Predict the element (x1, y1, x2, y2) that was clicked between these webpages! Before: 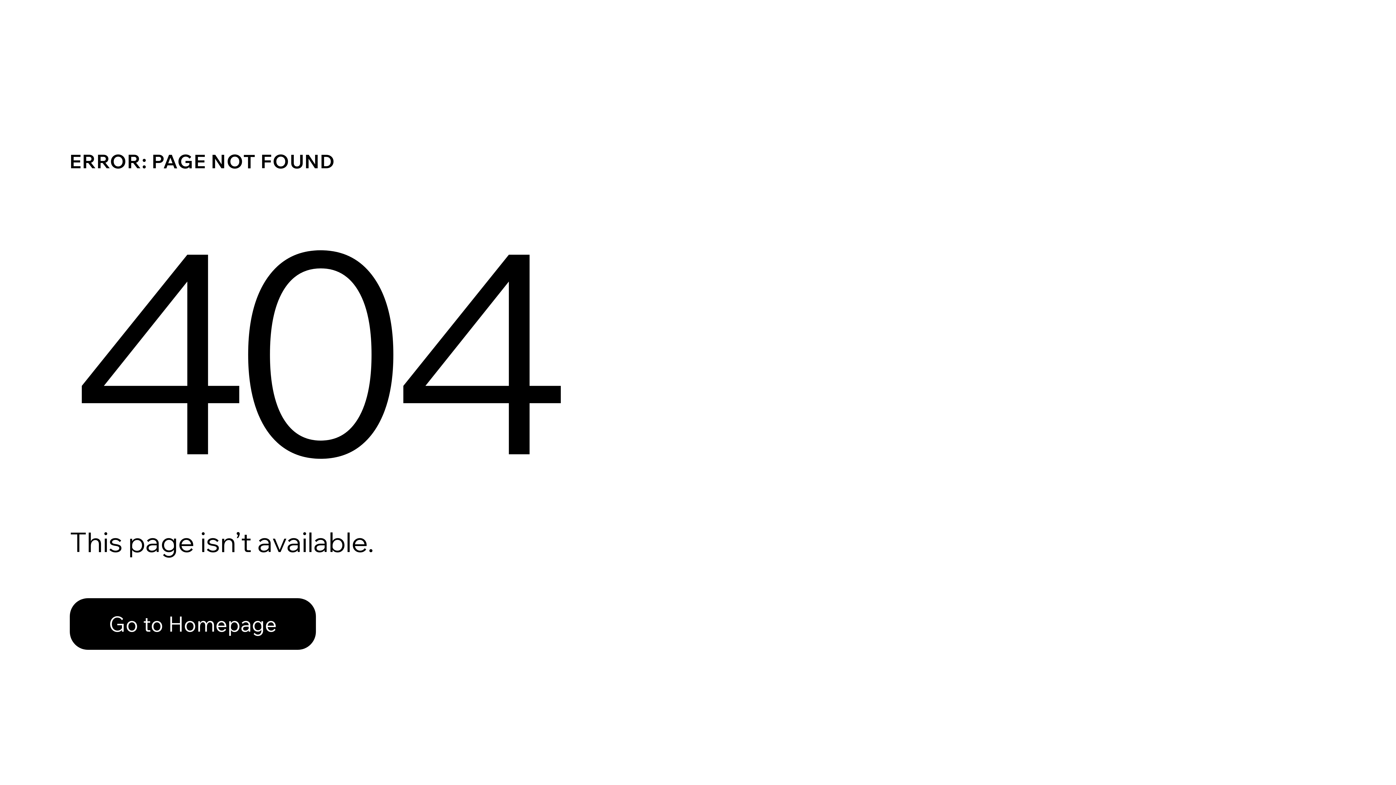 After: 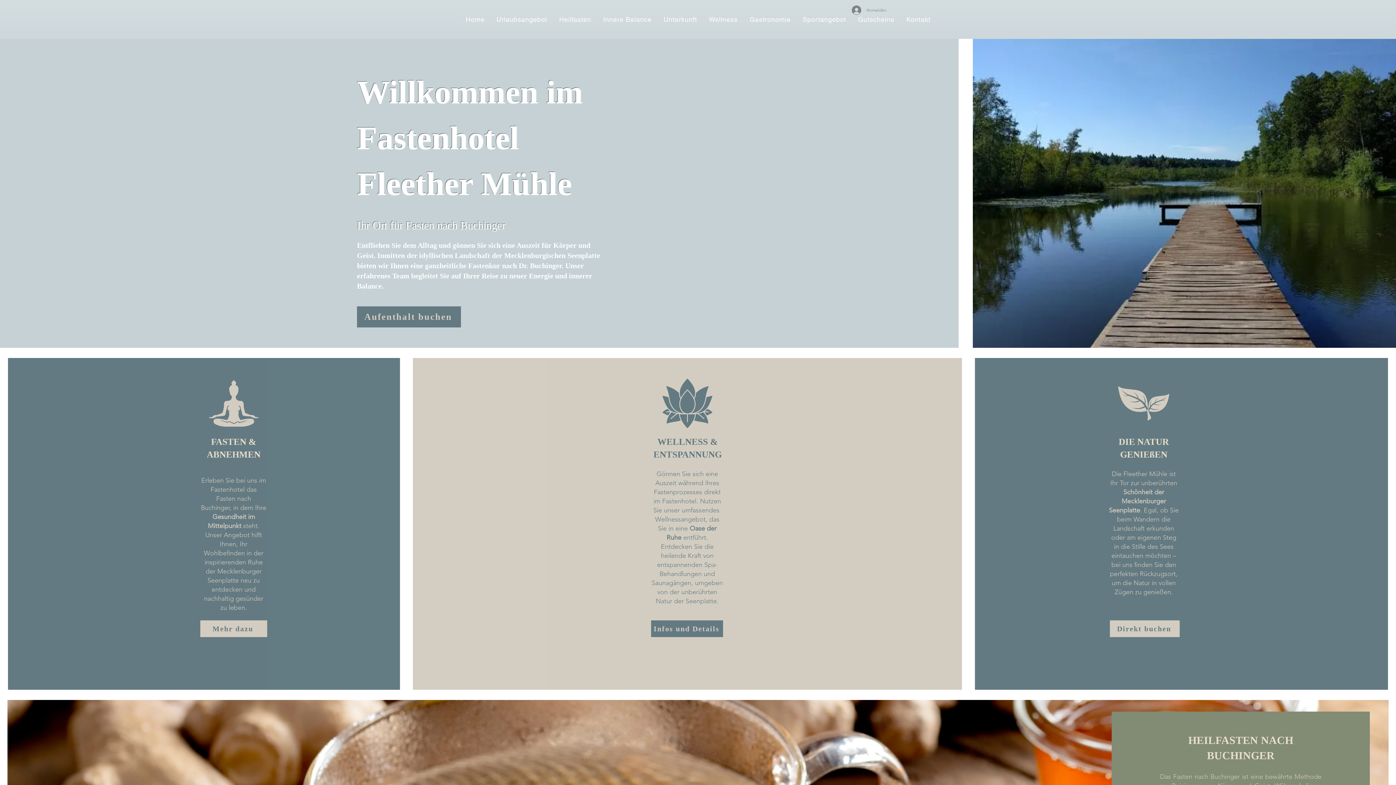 Action: label: Go to Homepage bbox: (69, 598, 316, 650)